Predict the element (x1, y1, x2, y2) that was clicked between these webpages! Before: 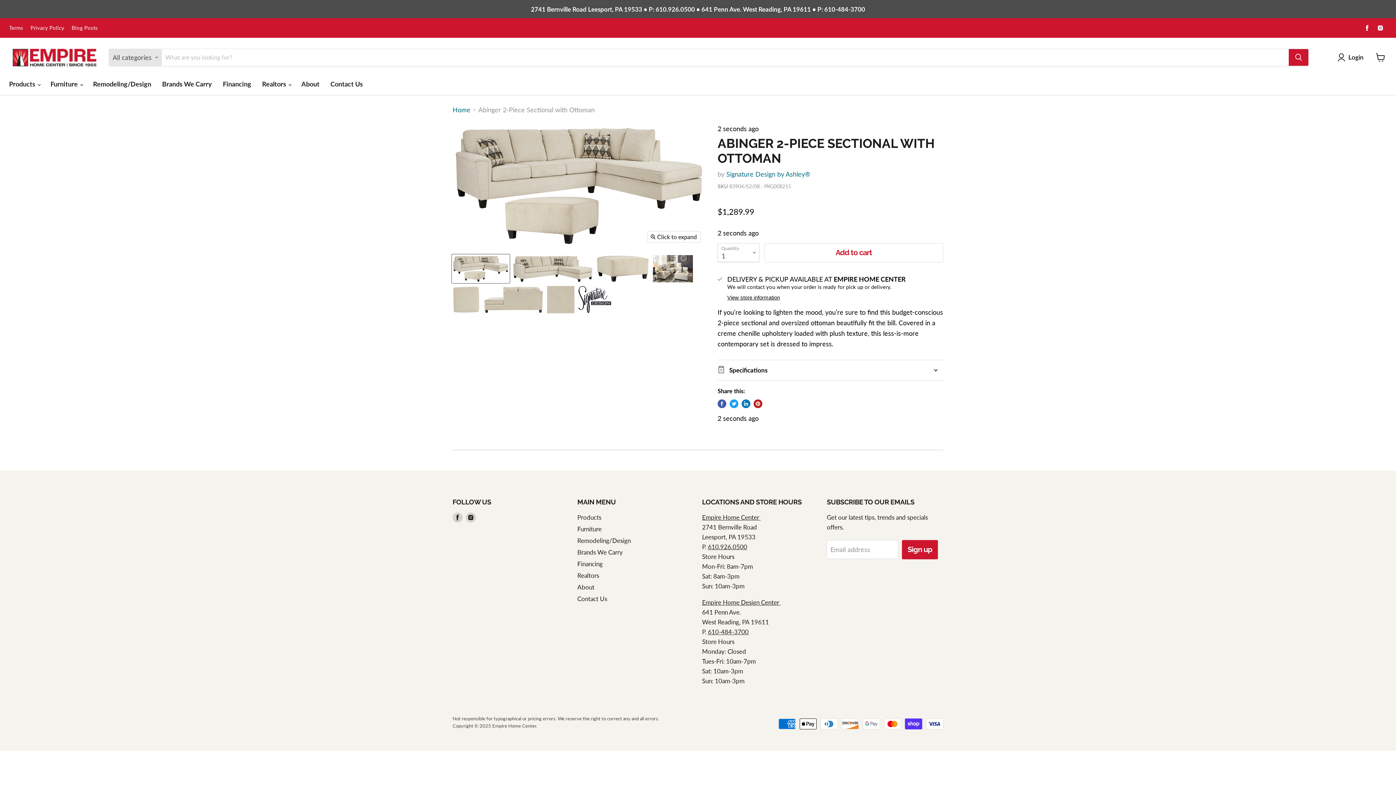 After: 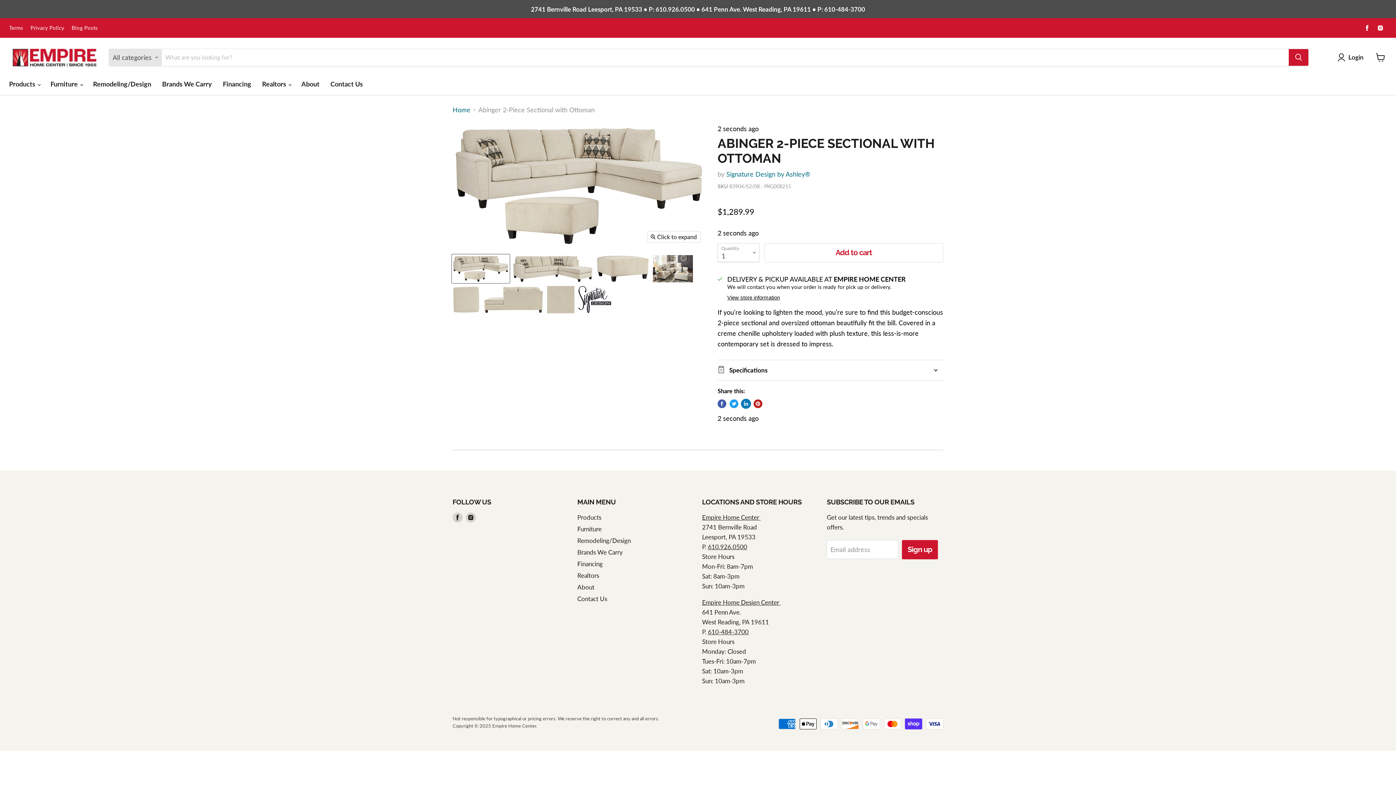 Action: bbox: (741, 399, 750, 408) label: Share on LinkedIn